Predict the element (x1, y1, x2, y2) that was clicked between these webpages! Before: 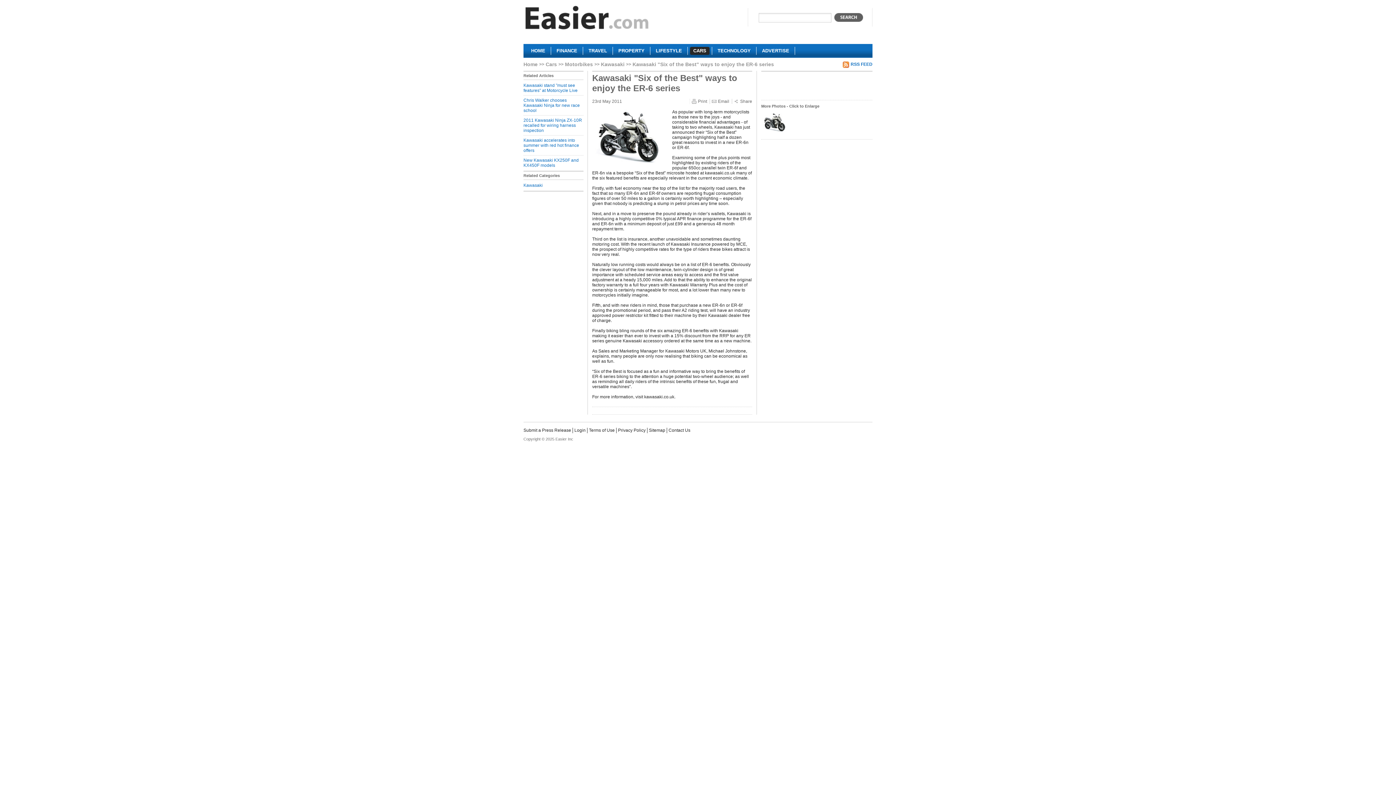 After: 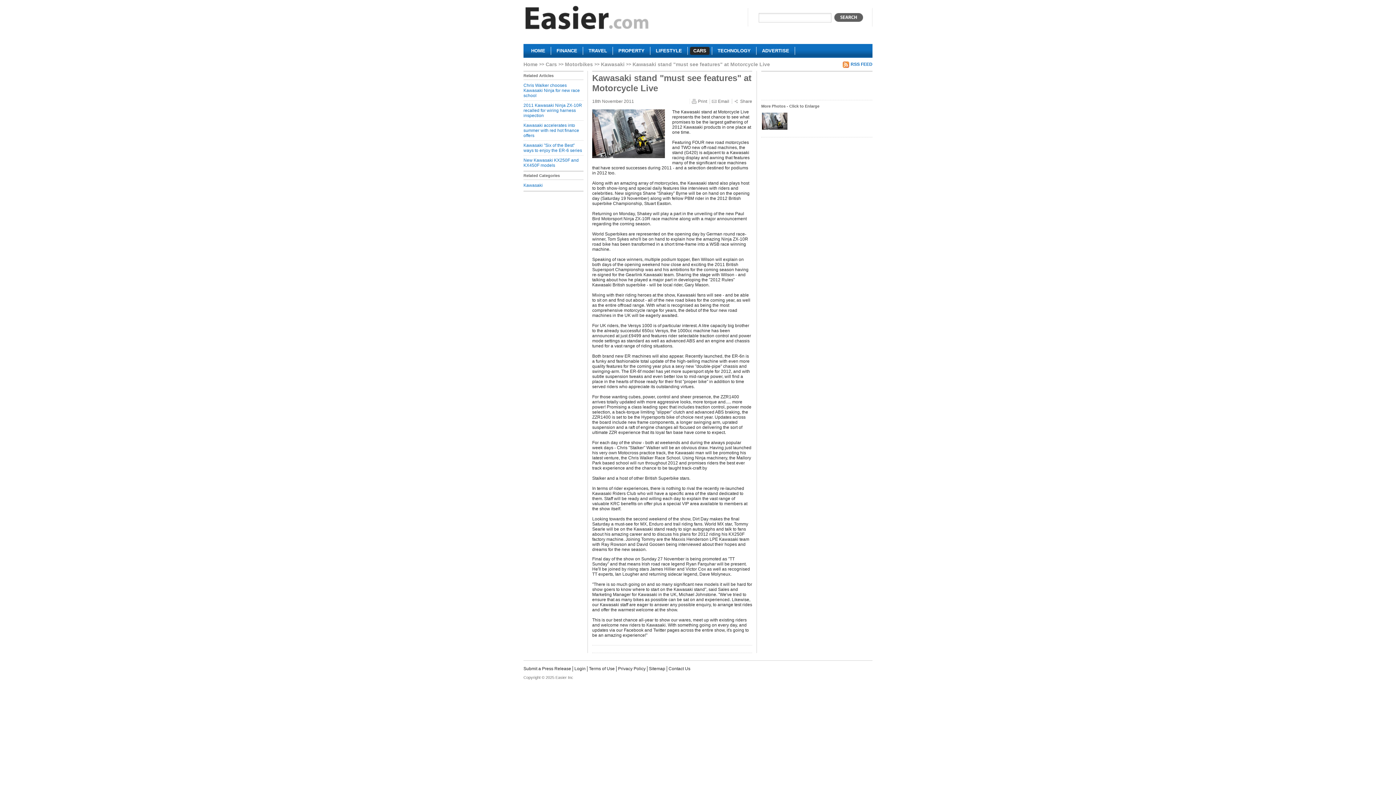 Action: bbox: (523, 82, 577, 93) label: Kawasaki stand "must see features" at Motorcycle Live